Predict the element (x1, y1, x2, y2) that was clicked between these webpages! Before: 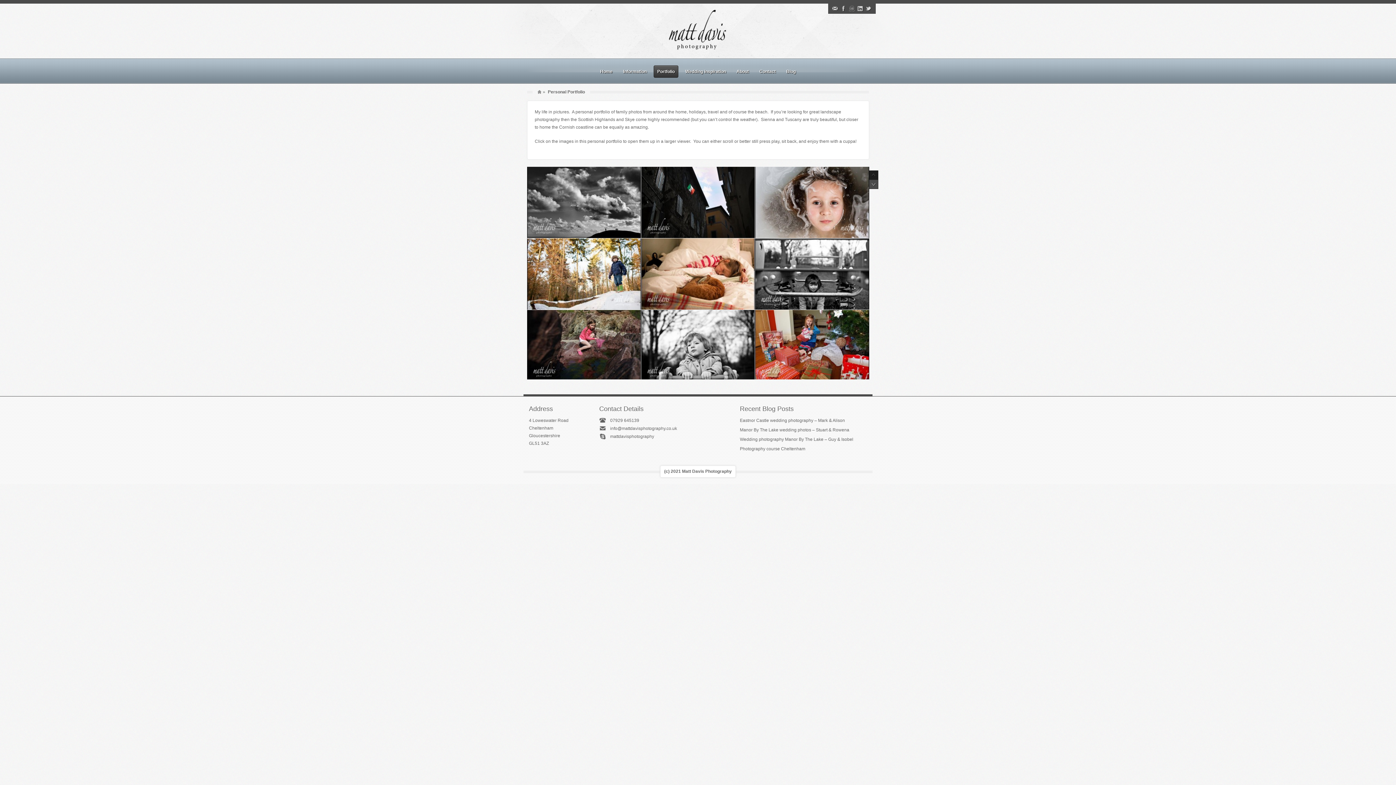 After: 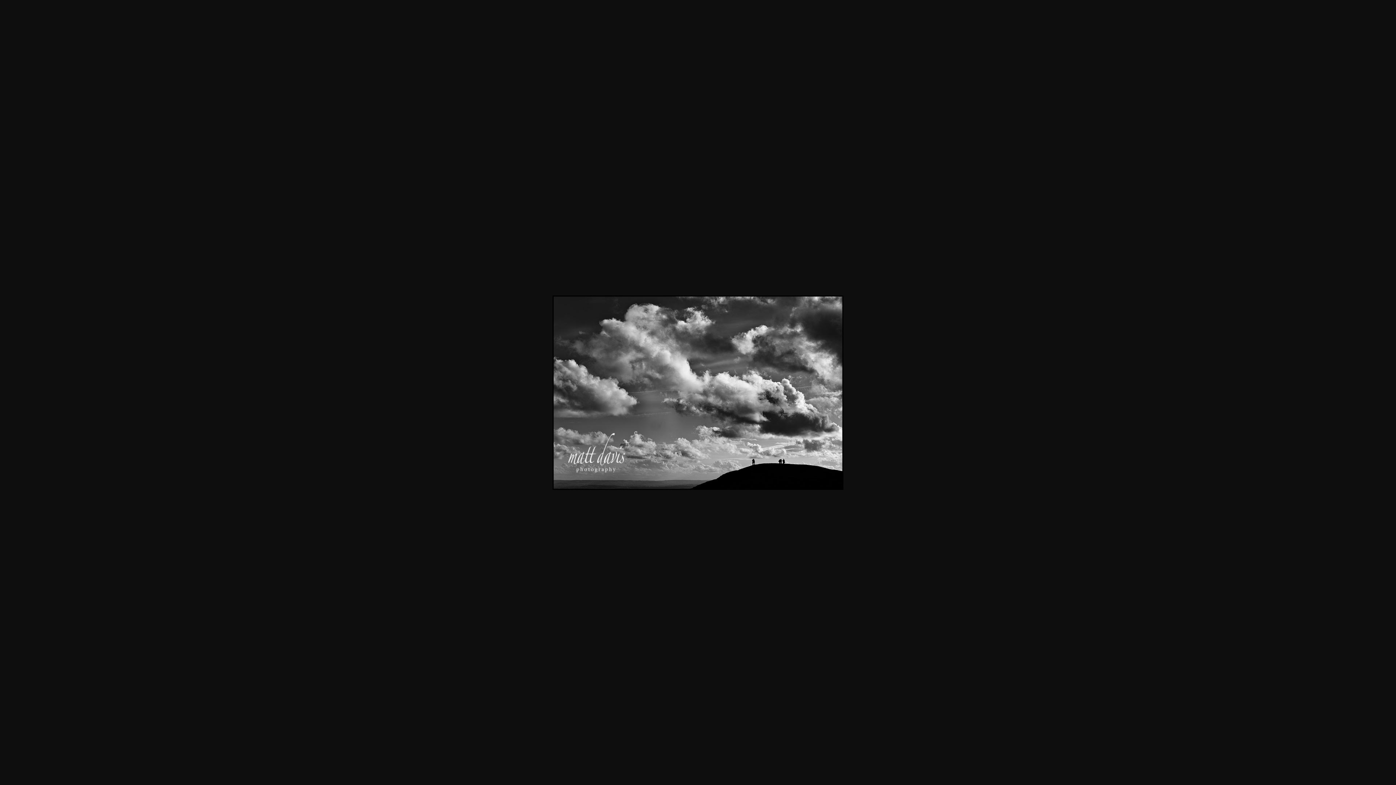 Action: bbox: (527, 167, 640, 238)